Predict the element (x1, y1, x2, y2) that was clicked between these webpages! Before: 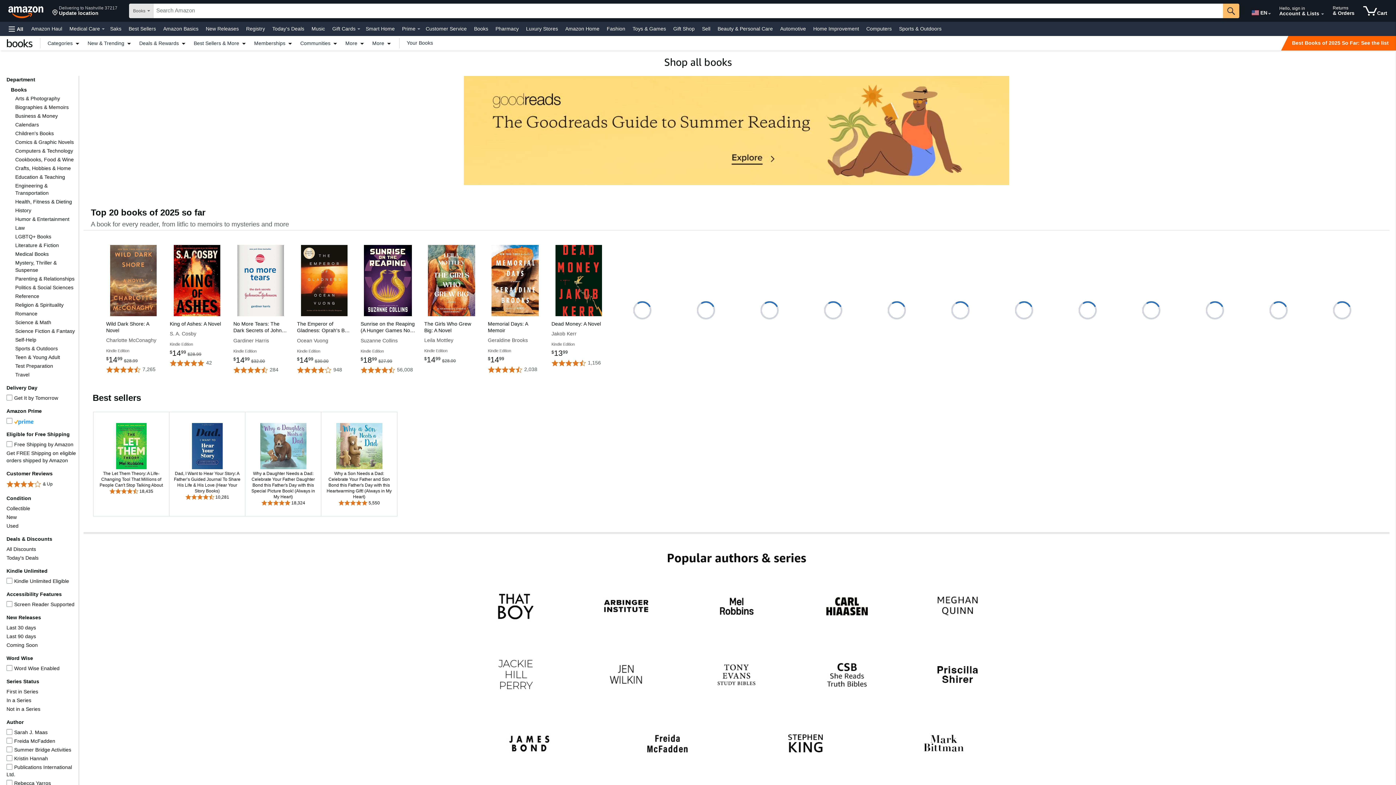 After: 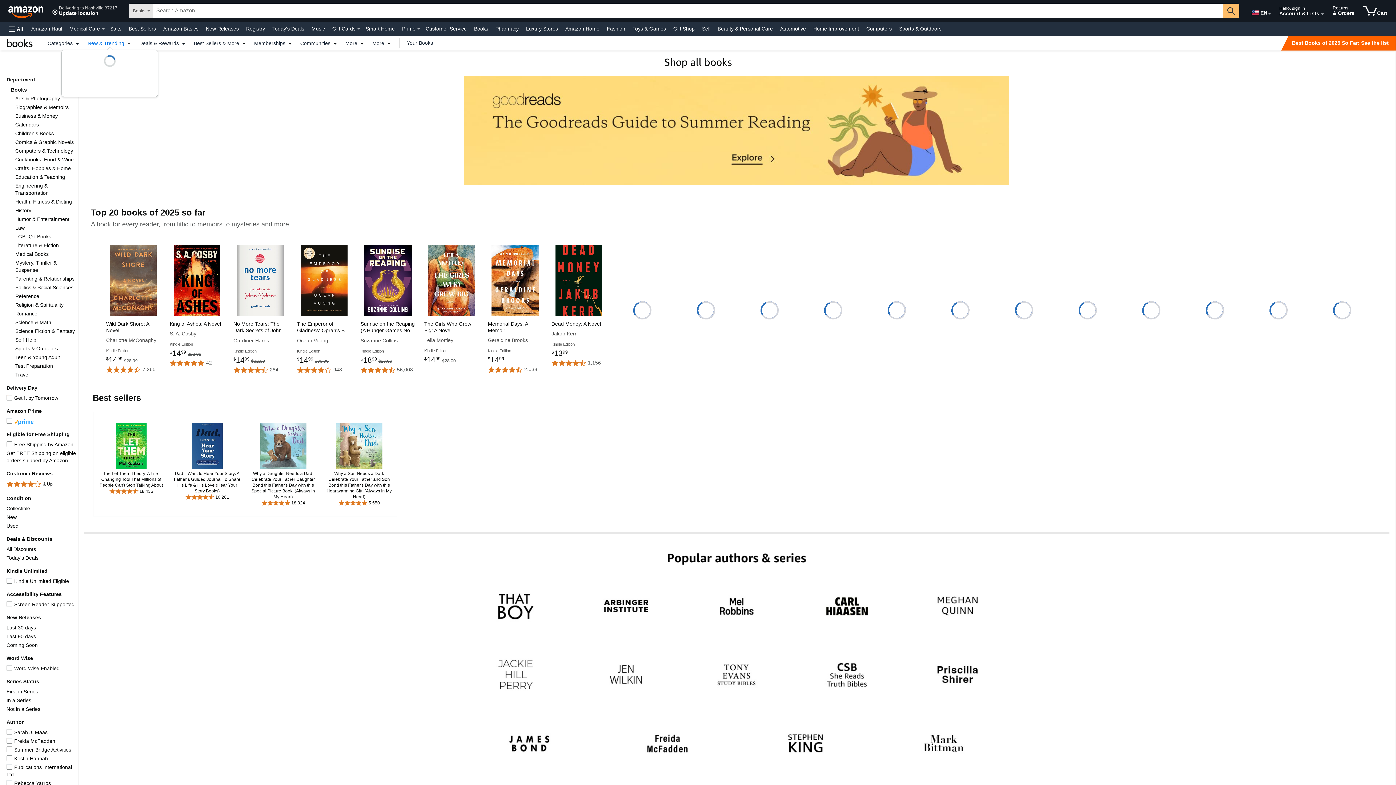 Action: label: New & Trending bbox: (84, 40, 135, 45)